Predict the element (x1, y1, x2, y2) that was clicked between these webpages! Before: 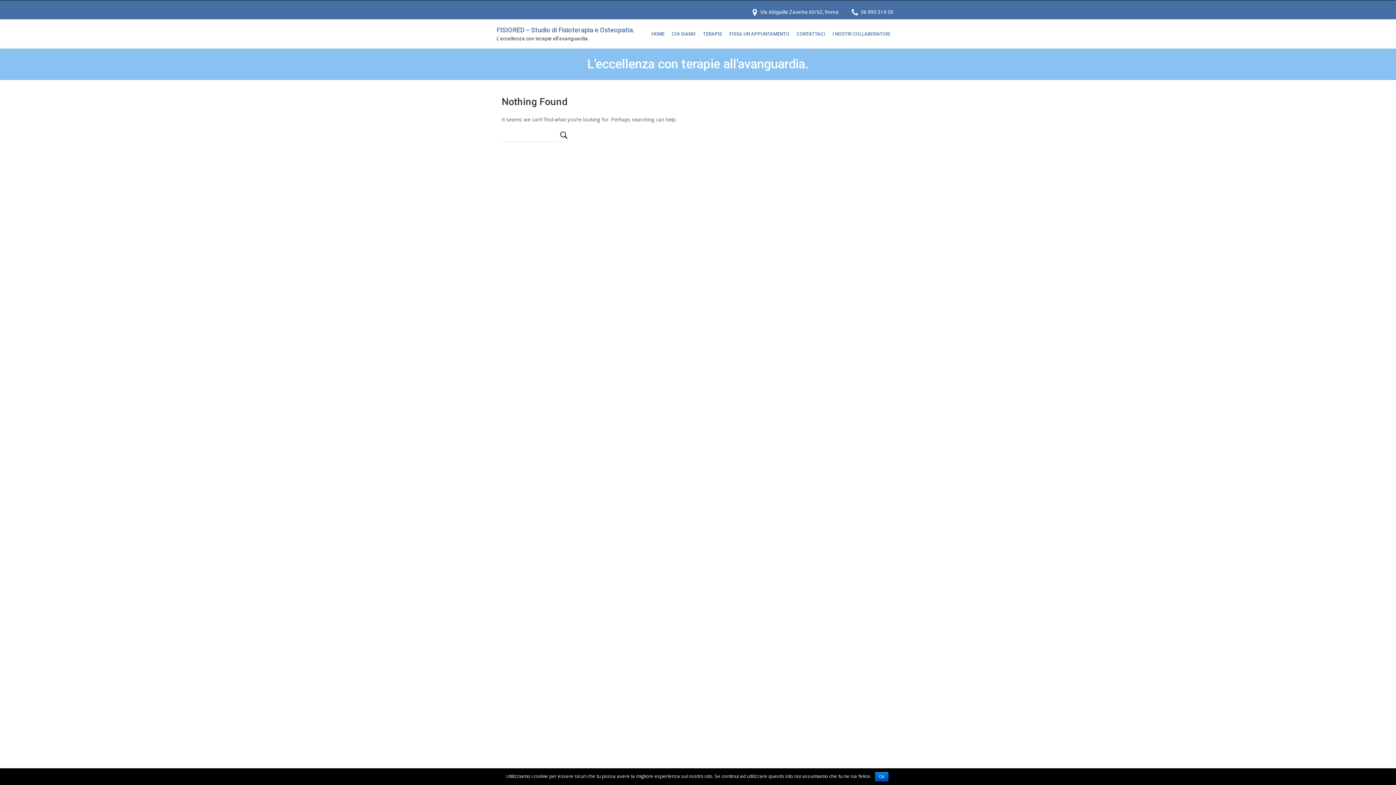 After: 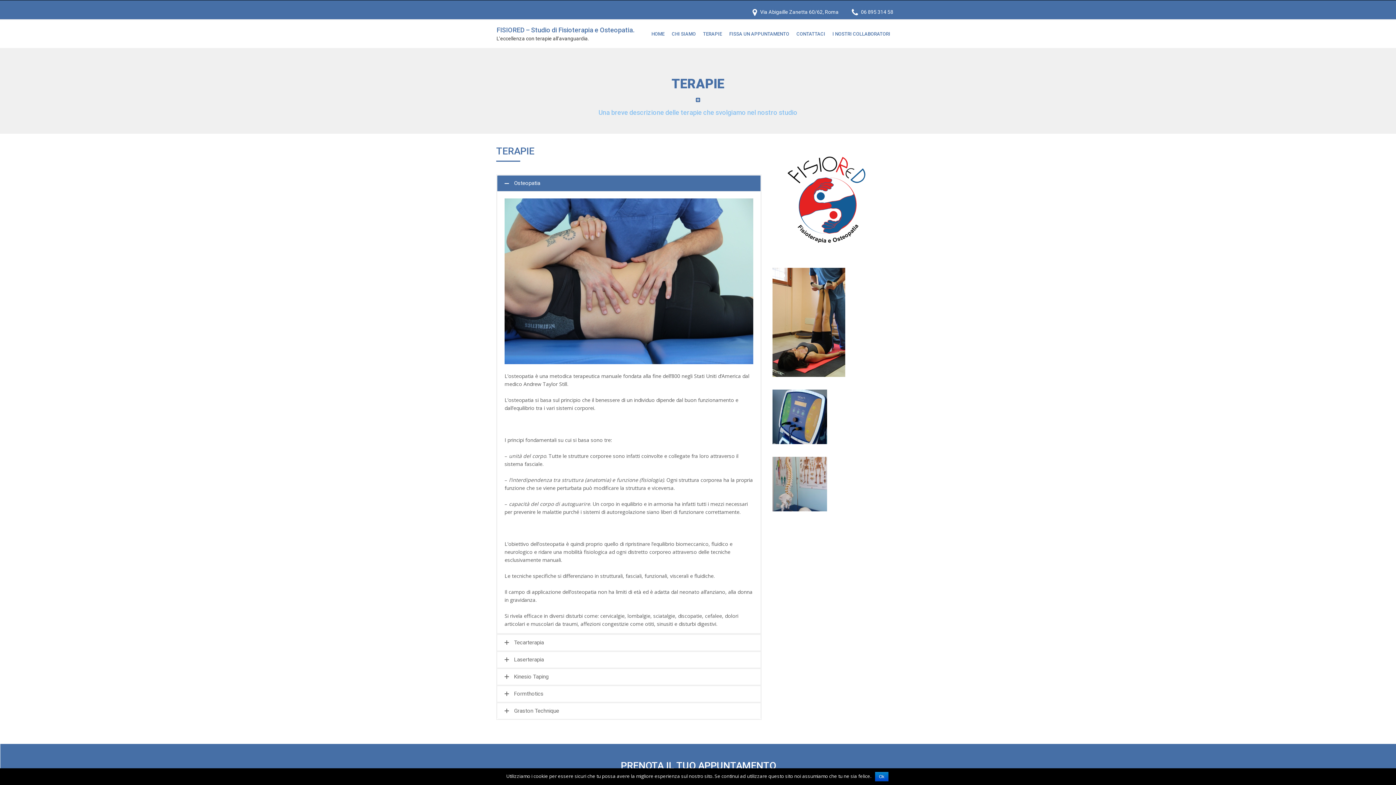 Action: label: TERAPIE bbox: (699, 20, 725, 43)